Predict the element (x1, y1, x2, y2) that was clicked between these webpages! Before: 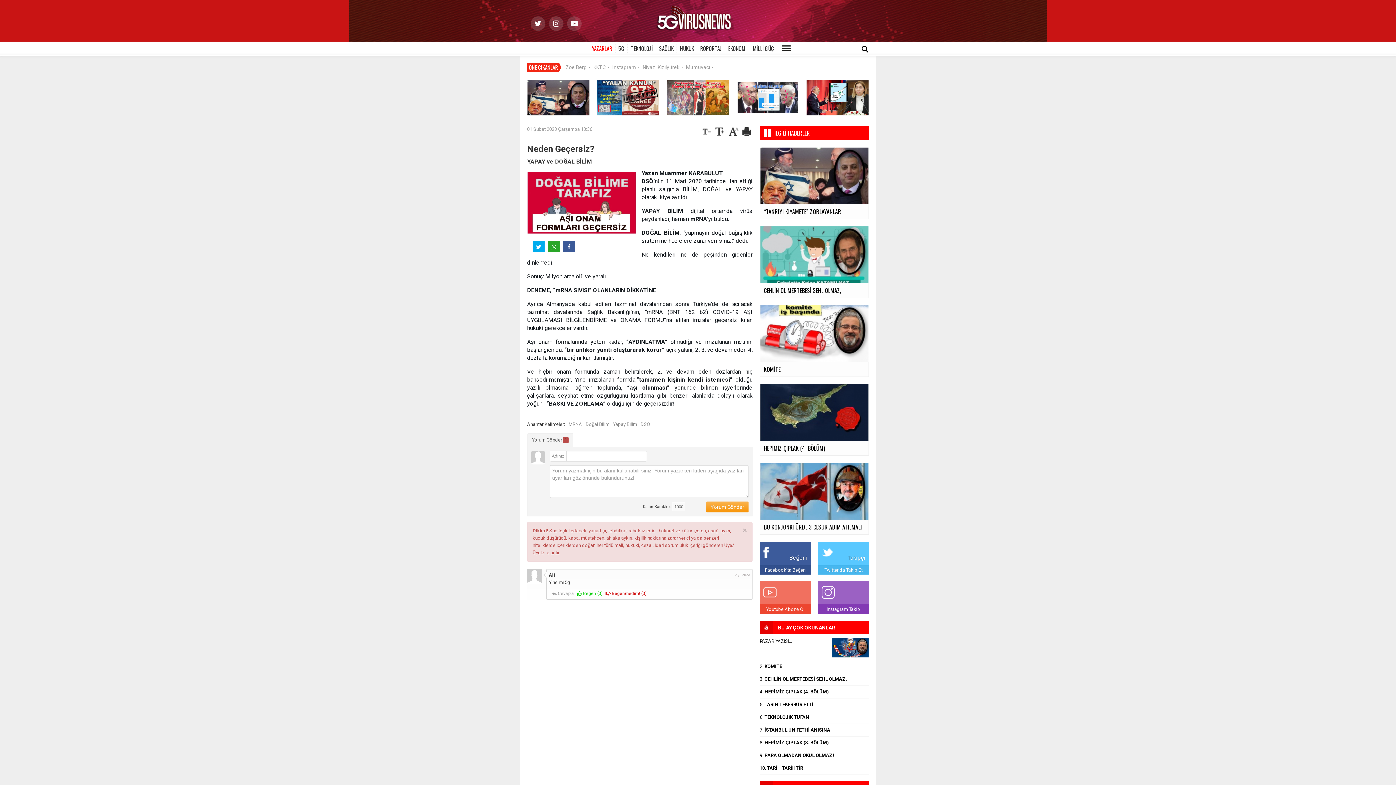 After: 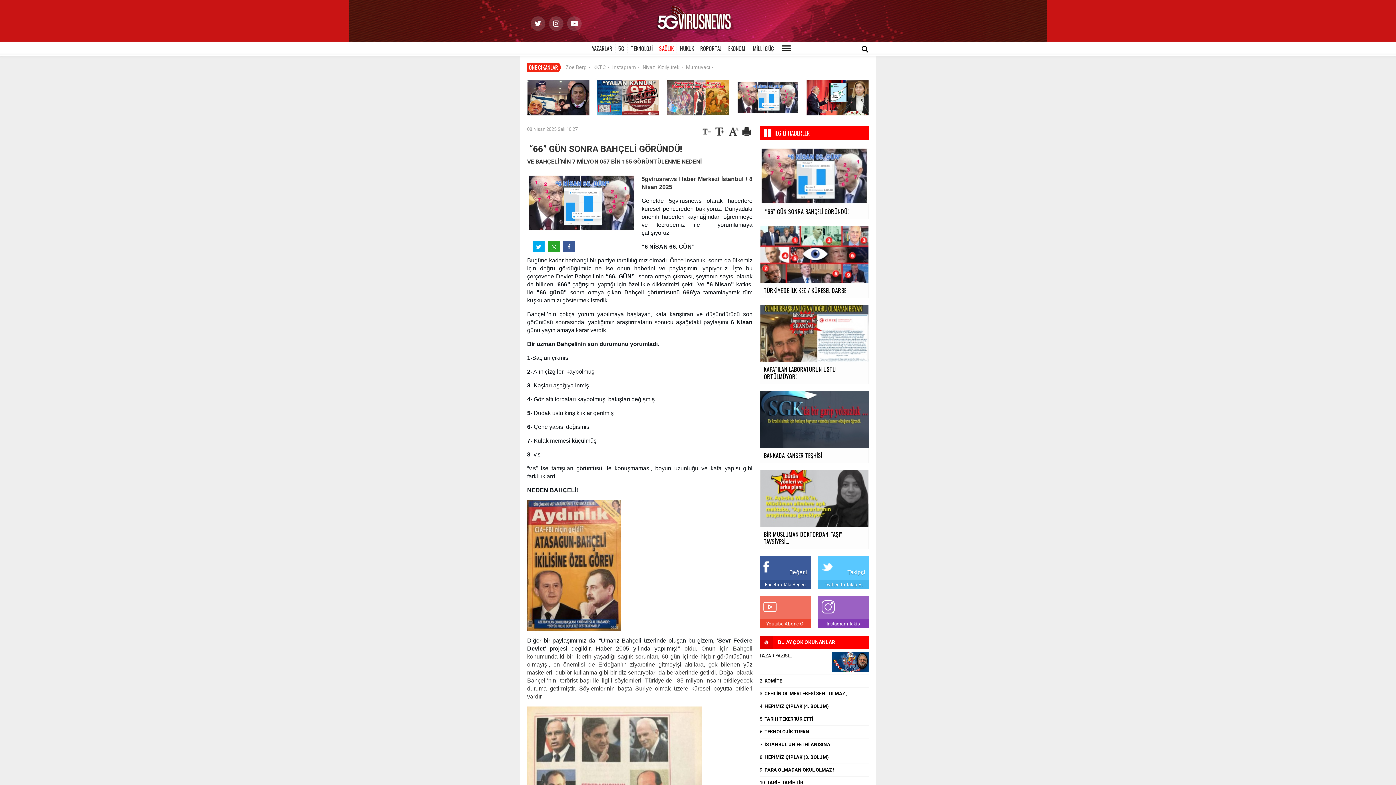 Action: bbox: (736, 94, 799, 99)